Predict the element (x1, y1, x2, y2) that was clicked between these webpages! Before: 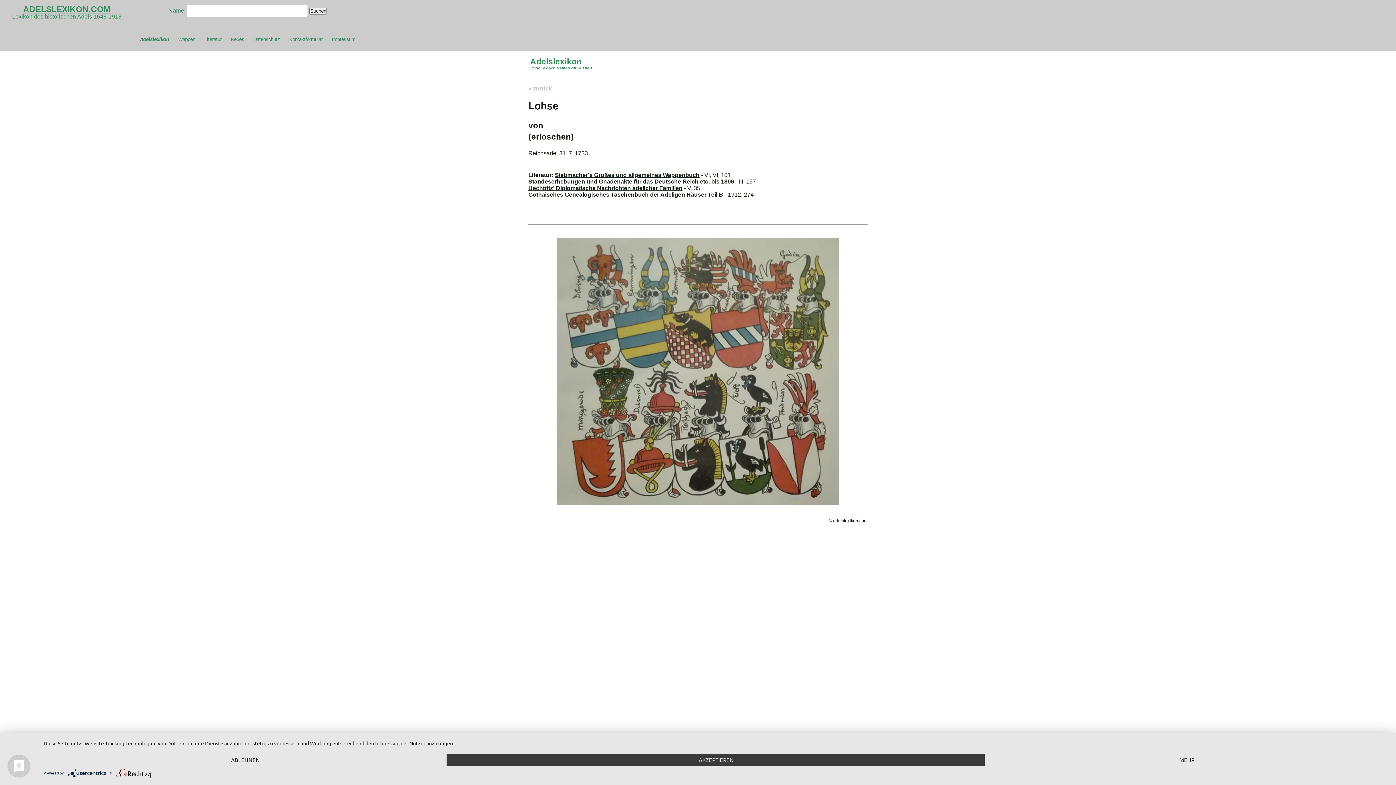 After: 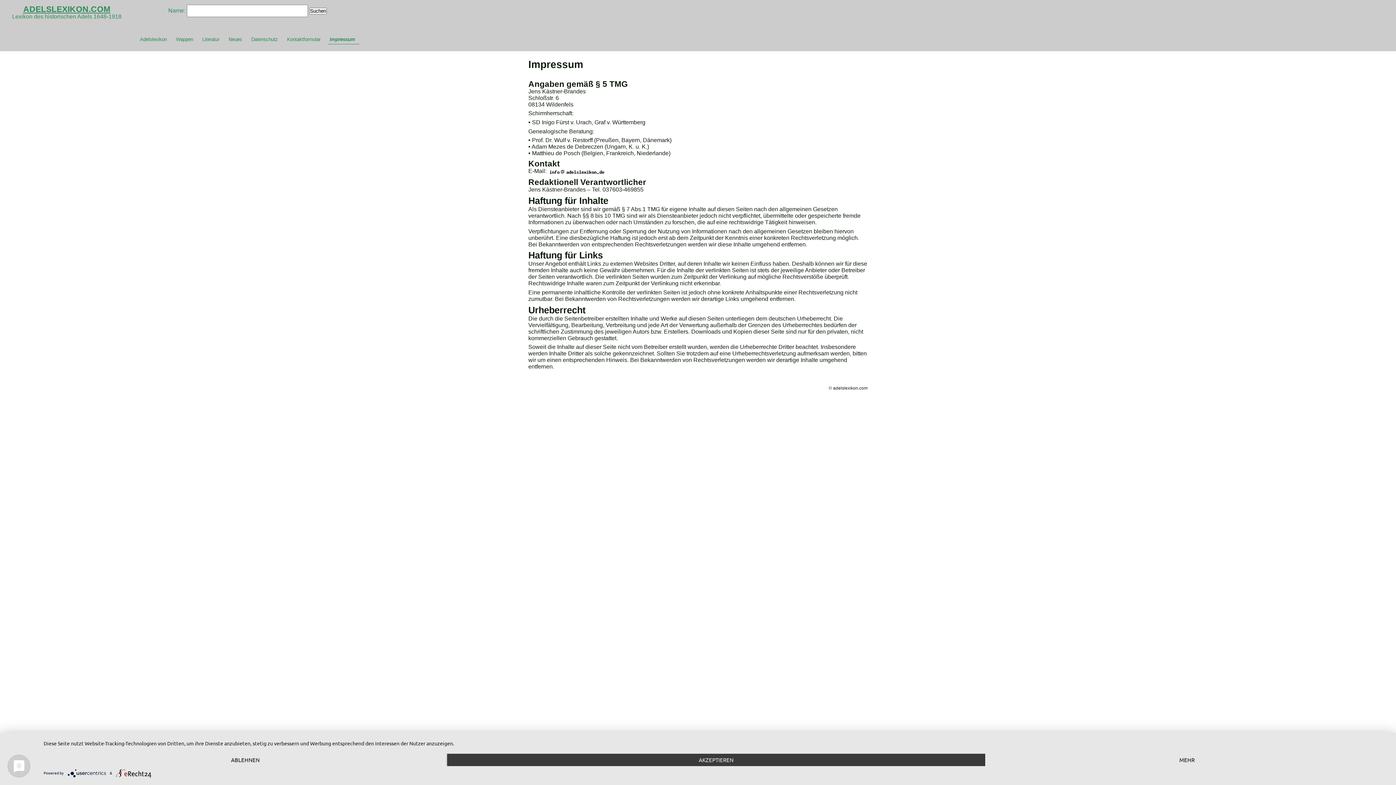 Action: bbox: (330, 34, 360, 43) label: Impressum